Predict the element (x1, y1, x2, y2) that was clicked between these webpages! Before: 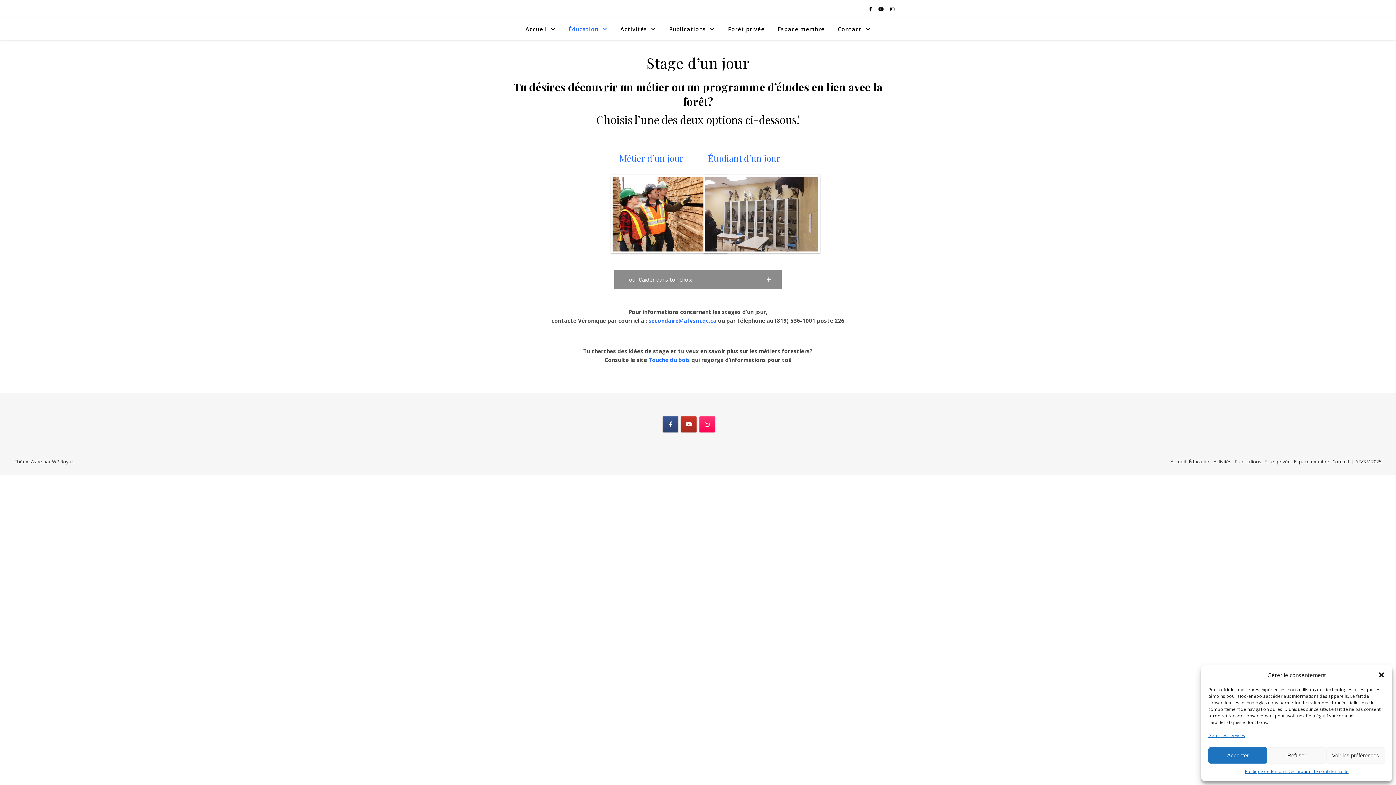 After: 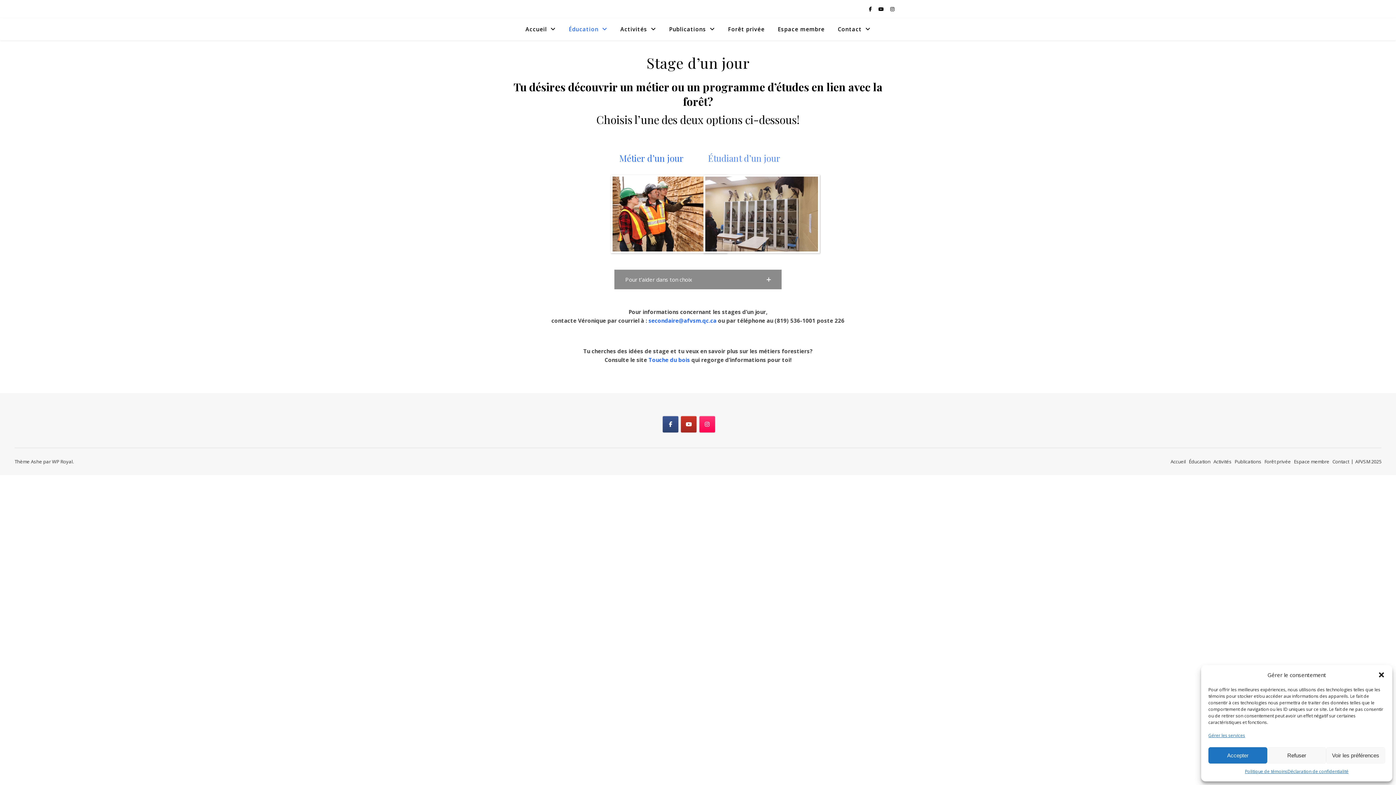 Action: label: Étudiant d’un jour bbox: (708, 152, 780, 164)